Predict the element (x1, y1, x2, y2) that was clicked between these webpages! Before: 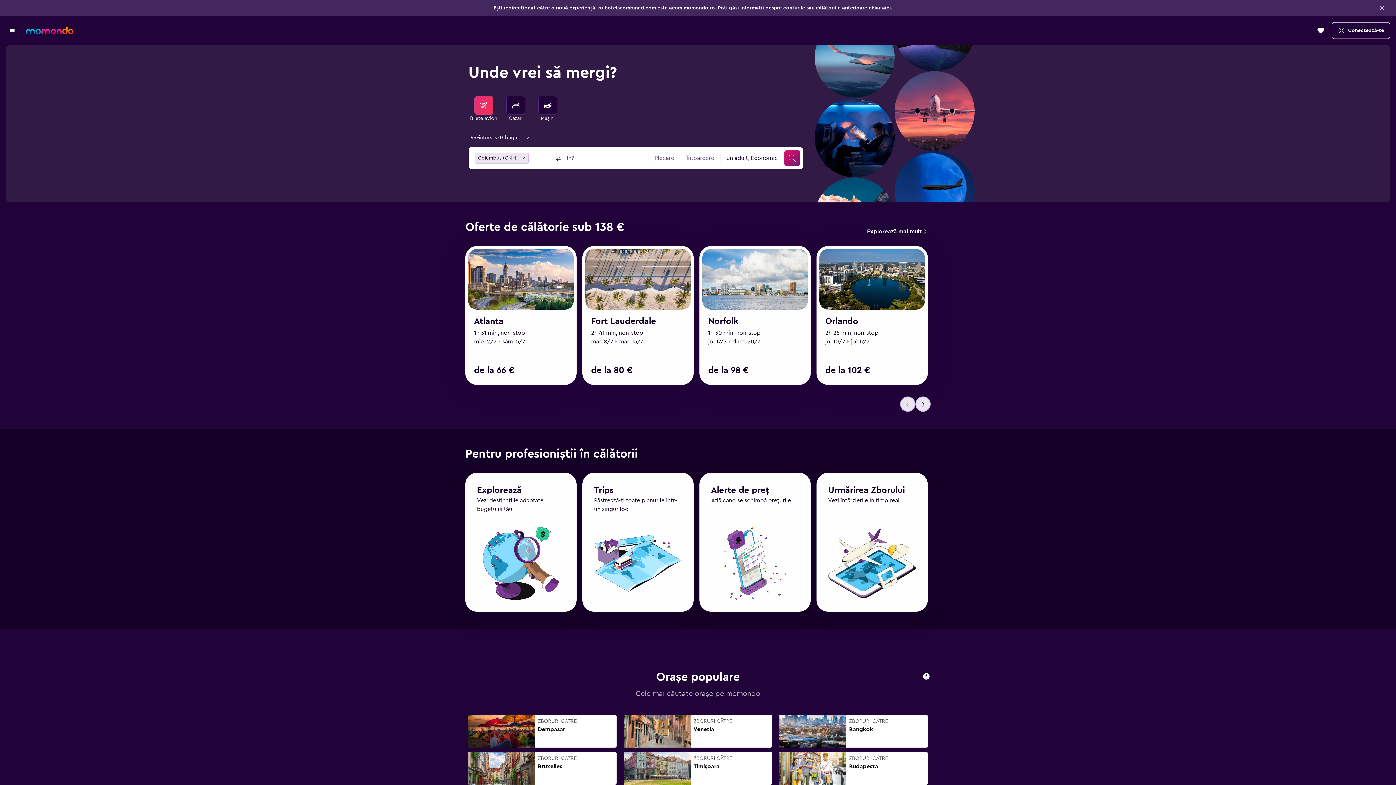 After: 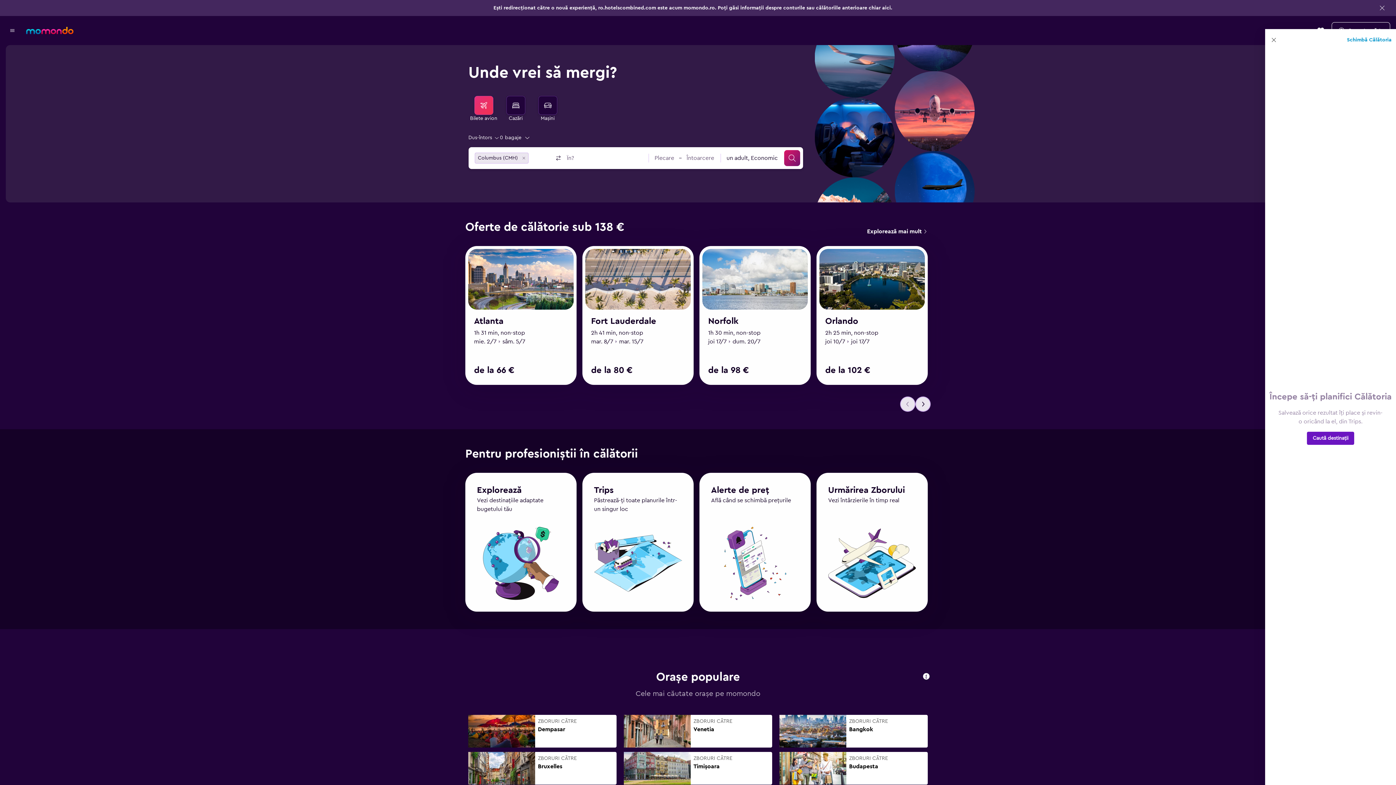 Action: label: Deschide sertarul pentru călătorii bbox: (1313, 22, 1329, 38)